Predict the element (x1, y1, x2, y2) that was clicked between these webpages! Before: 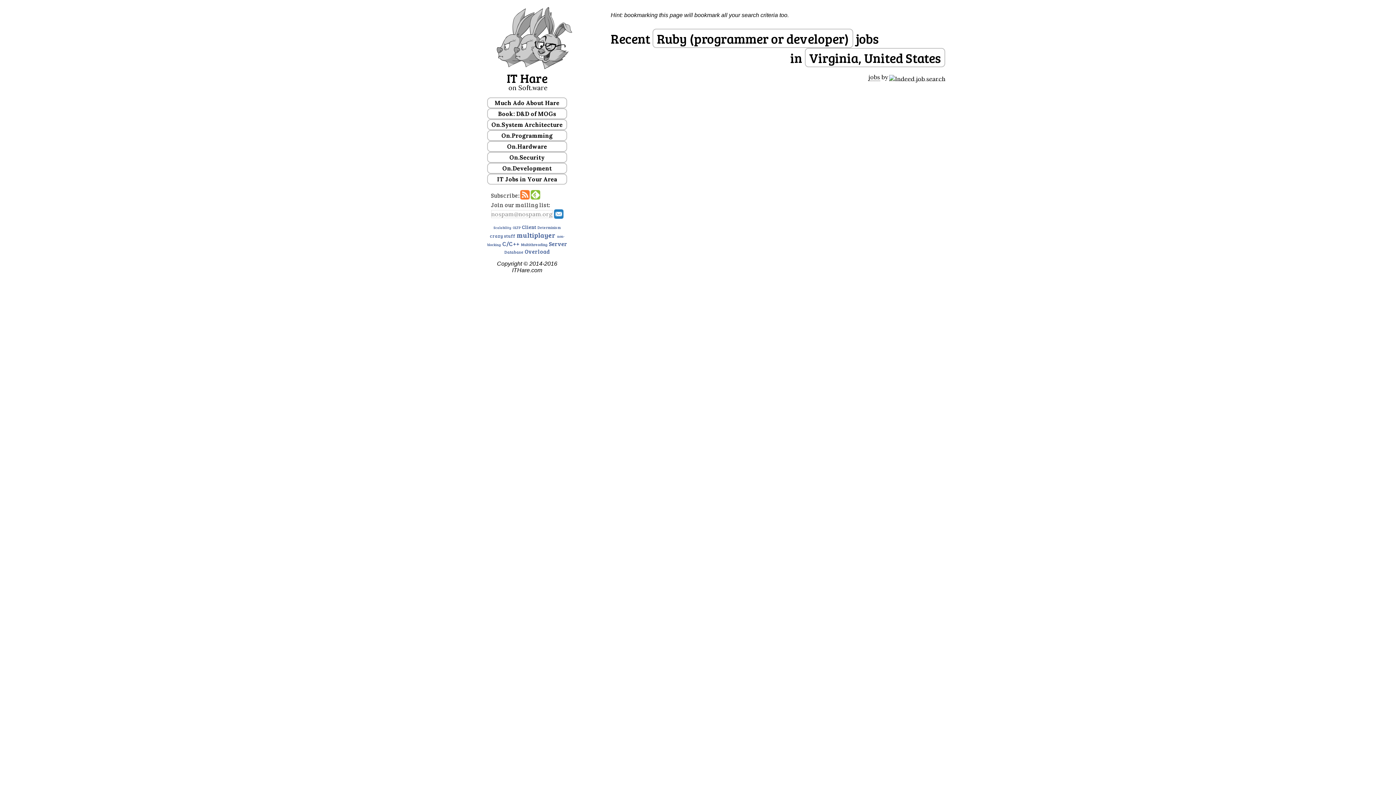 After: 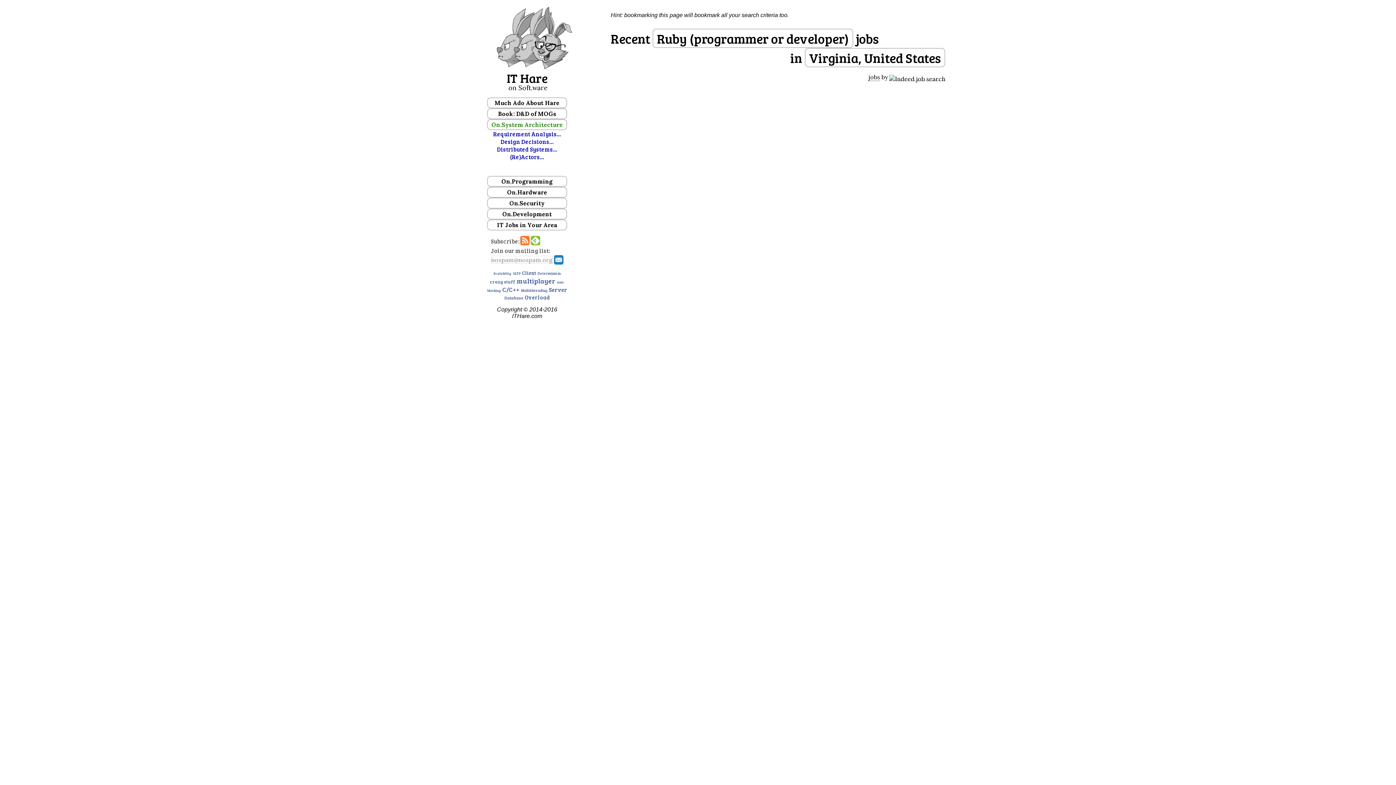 Action: label: On.System Architecture bbox: (487, 119, 567, 130)